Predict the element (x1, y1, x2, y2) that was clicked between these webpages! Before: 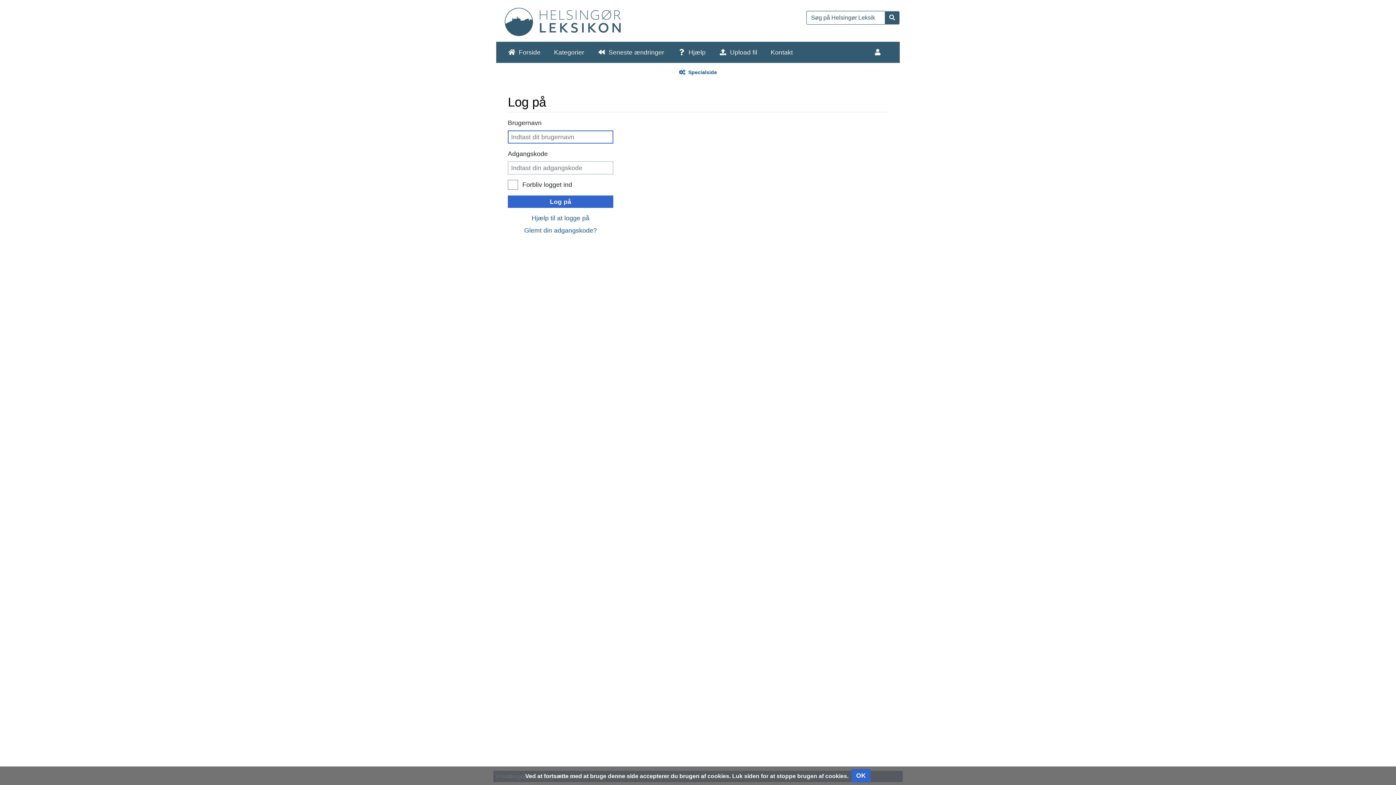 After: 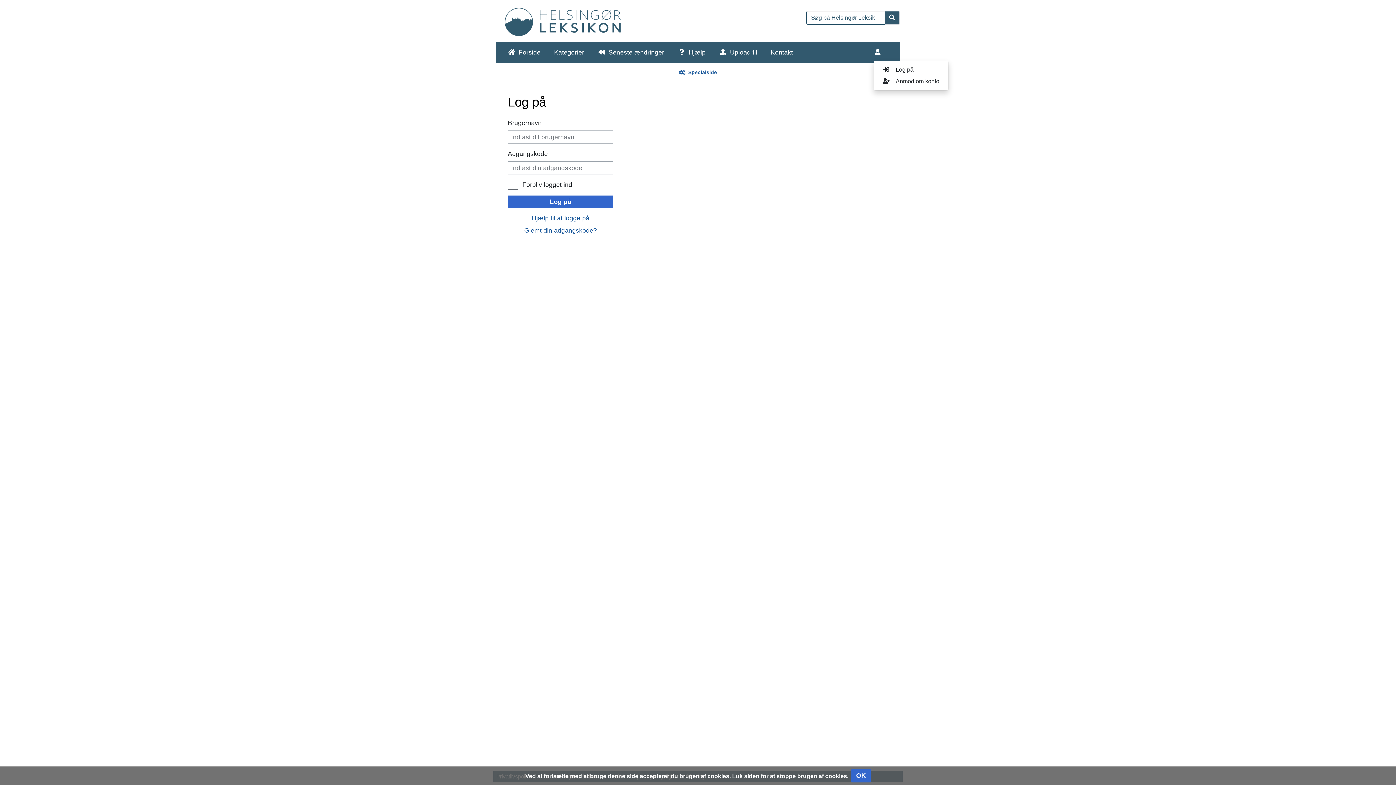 Action: bbox: (873, 44, 884, 60)